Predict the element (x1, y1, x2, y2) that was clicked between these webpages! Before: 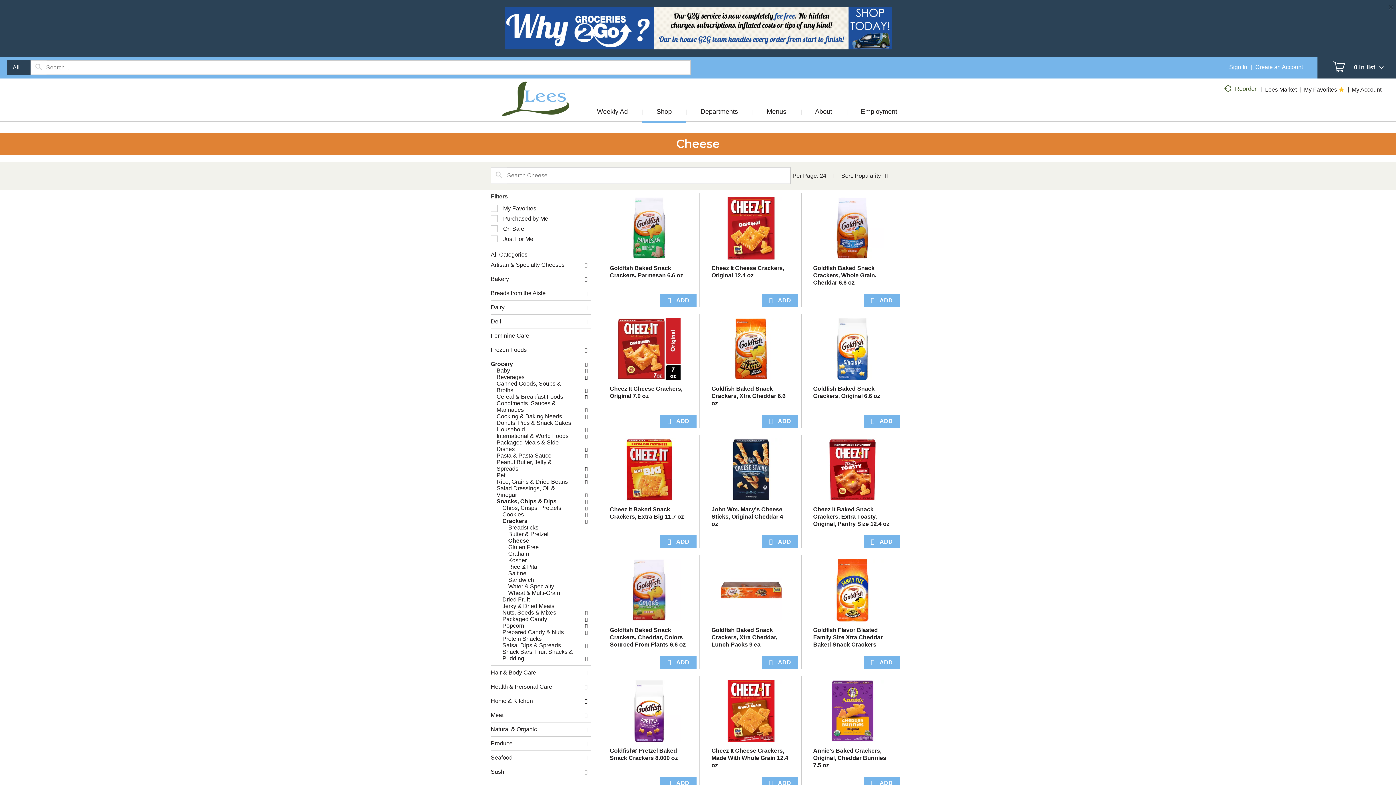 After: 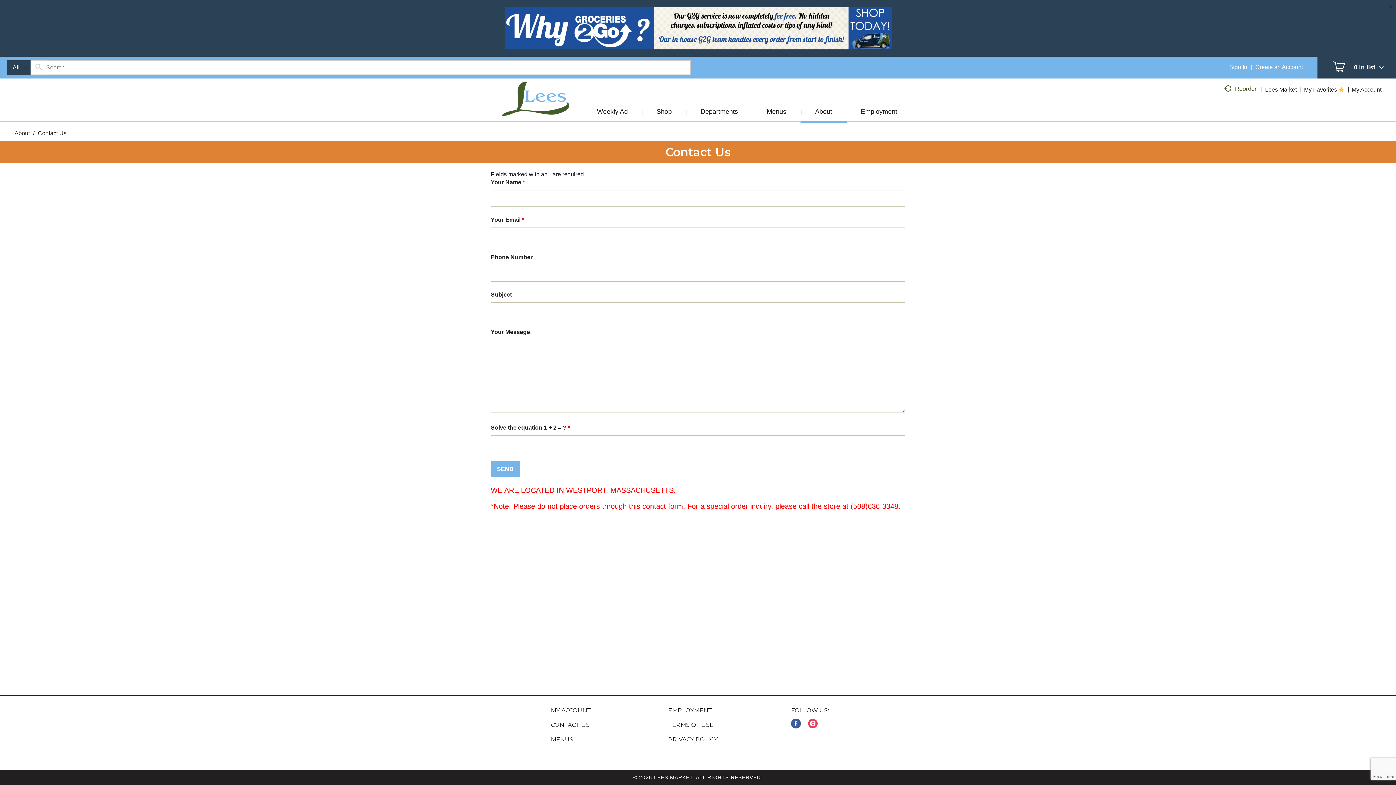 Action: label: CONTACT US bbox: (550, 721, 591, 729)